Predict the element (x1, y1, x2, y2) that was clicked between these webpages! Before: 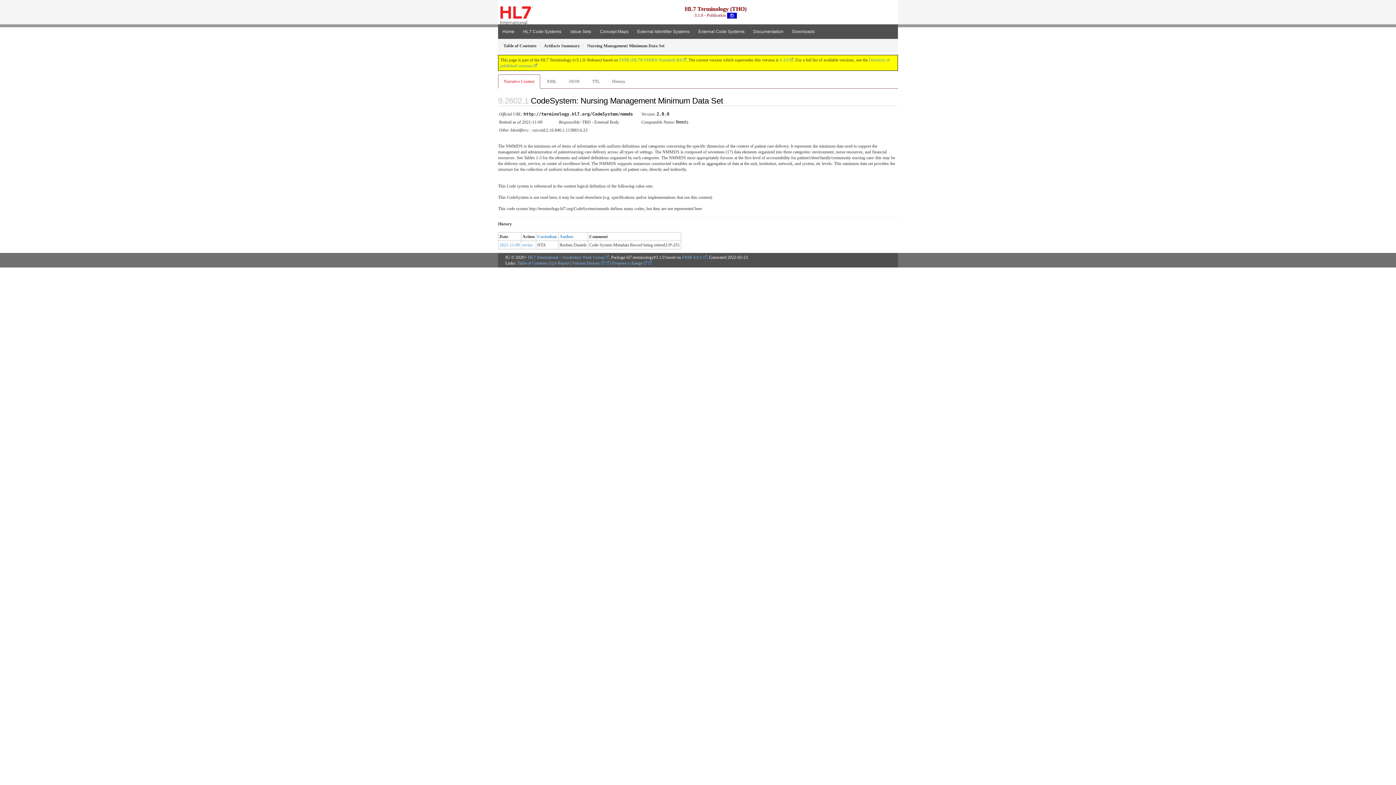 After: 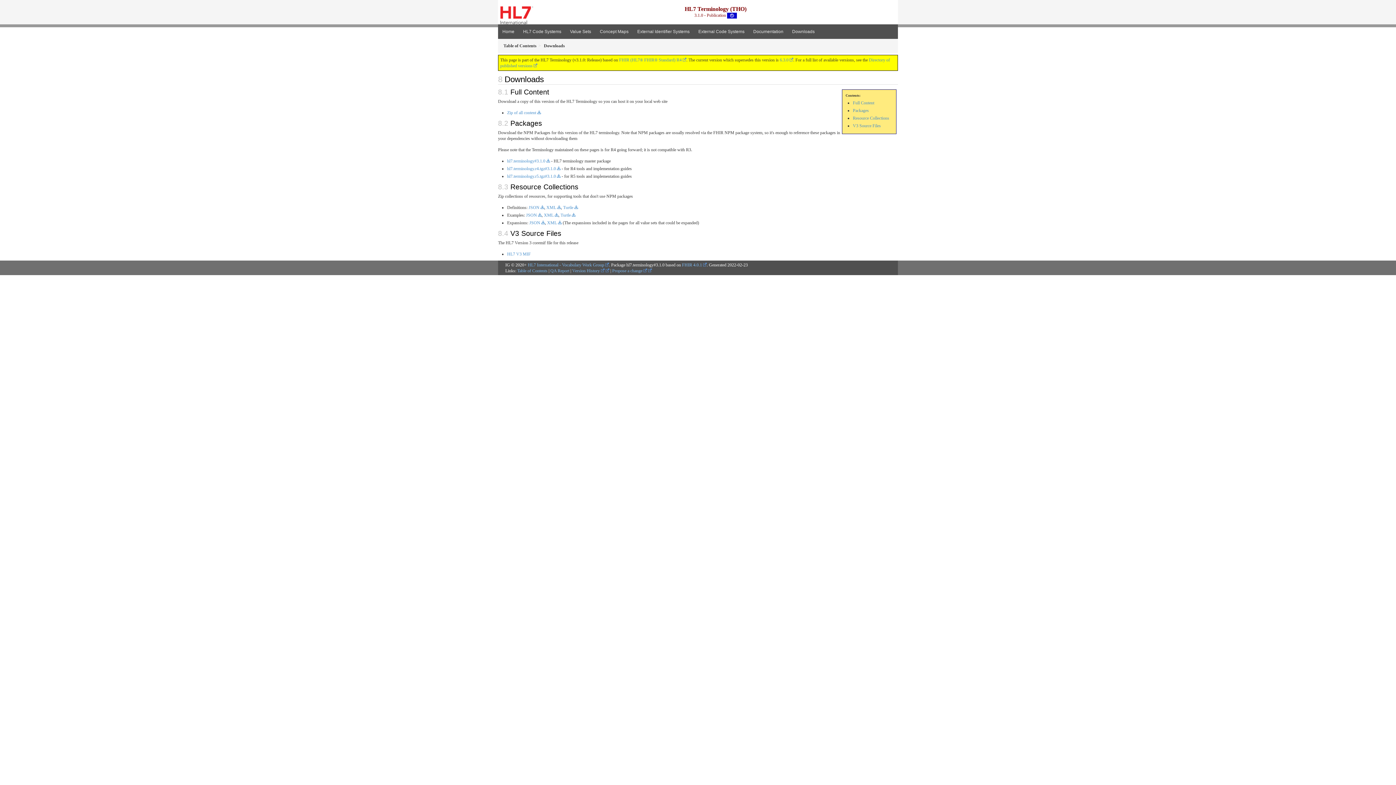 Action: bbox: (788, 24, 819, 39) label: Downloads